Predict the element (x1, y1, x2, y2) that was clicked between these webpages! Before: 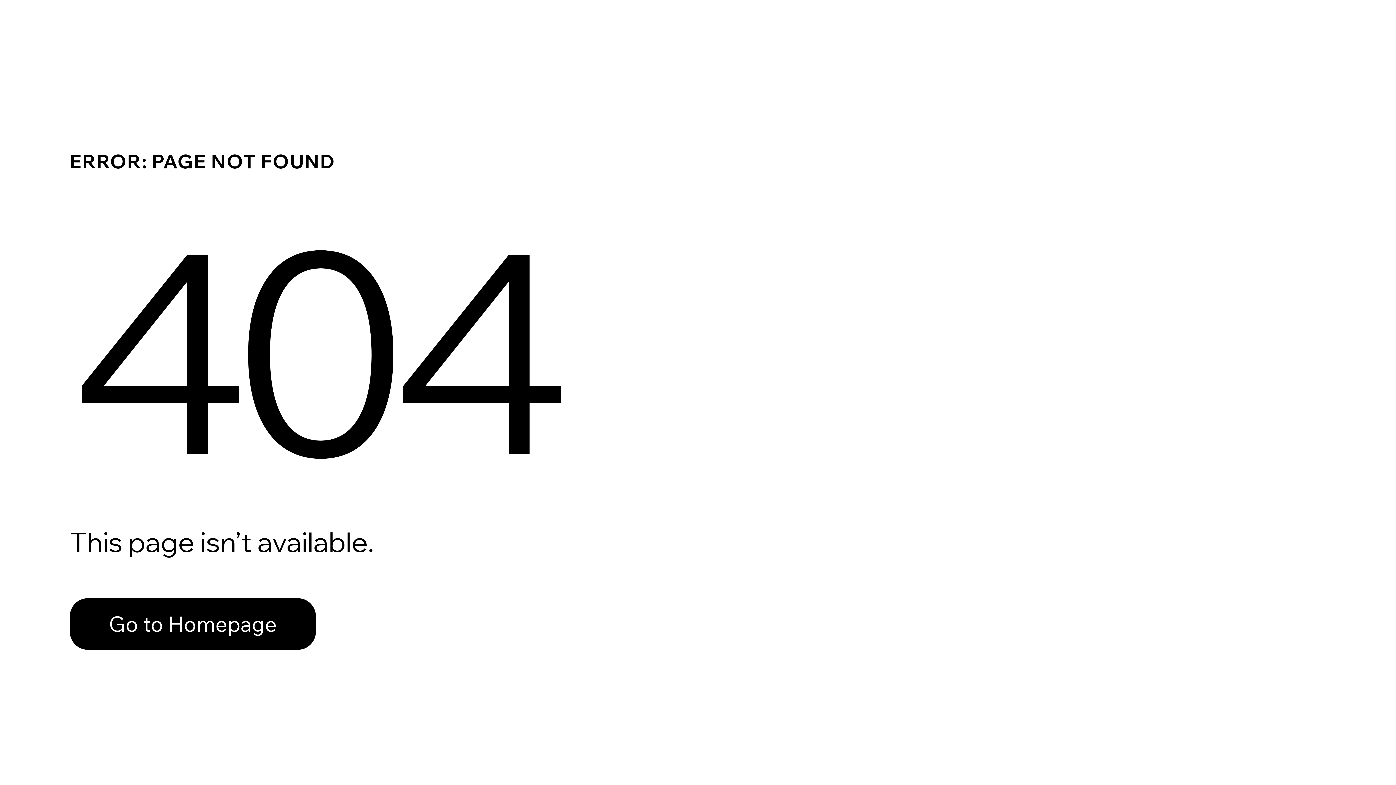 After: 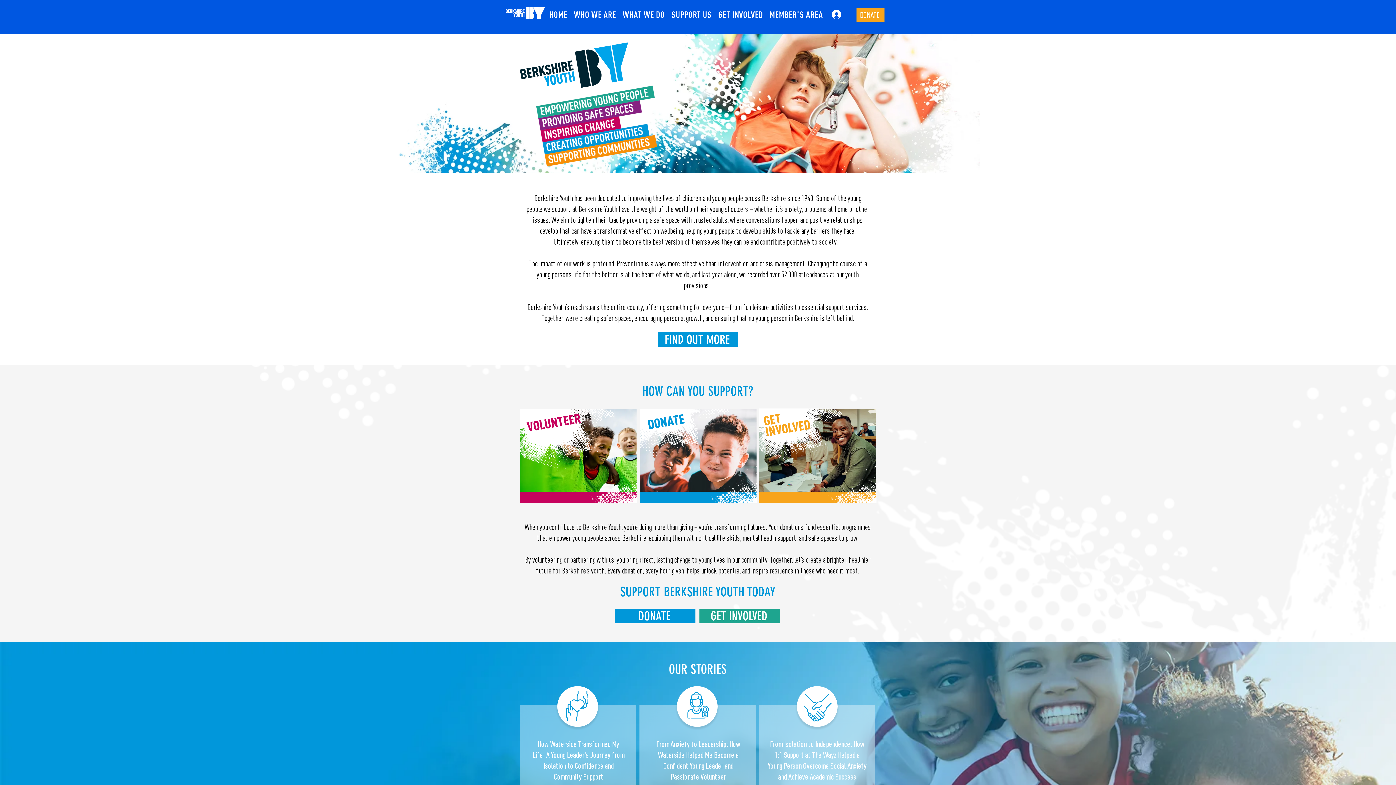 Action: bbox: (69, 582, 768, 659) label: Go to Homepage